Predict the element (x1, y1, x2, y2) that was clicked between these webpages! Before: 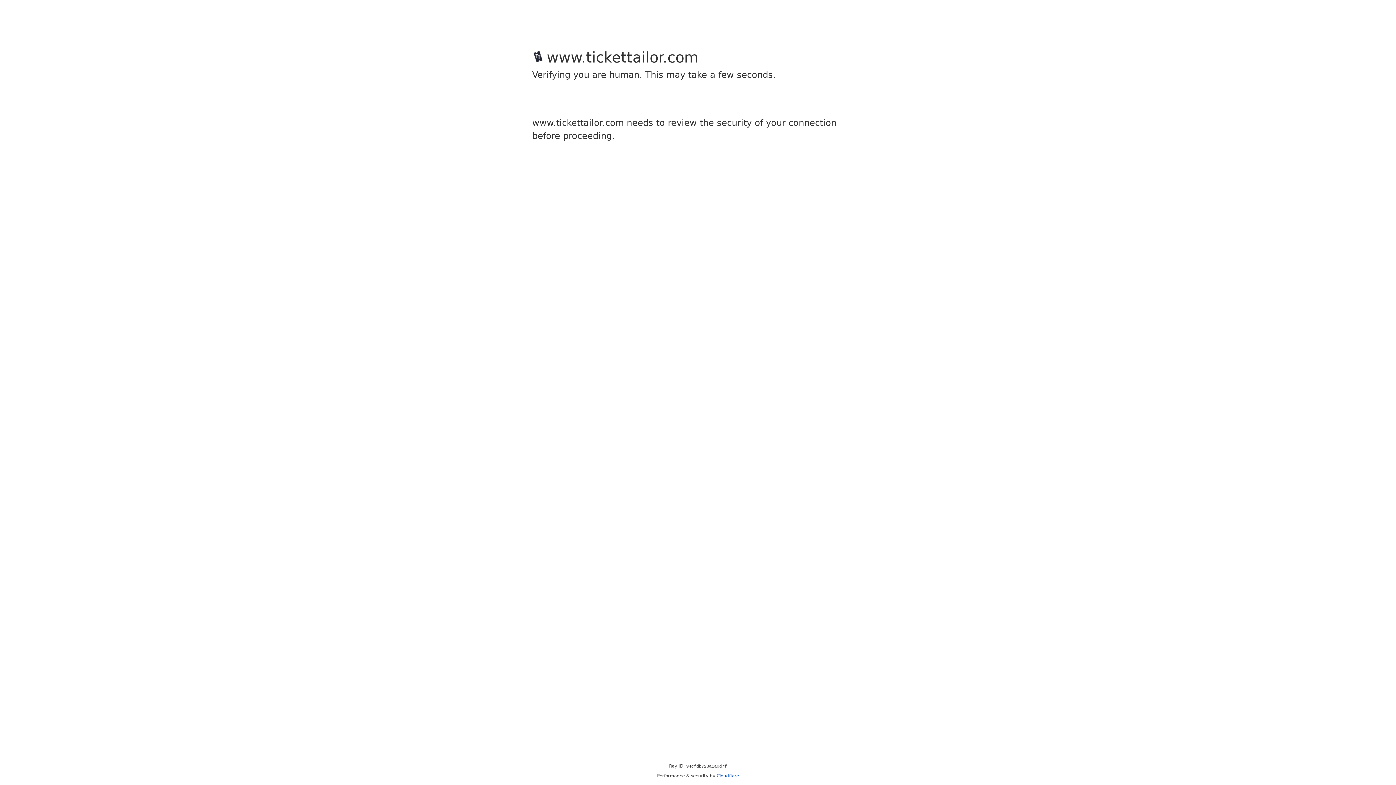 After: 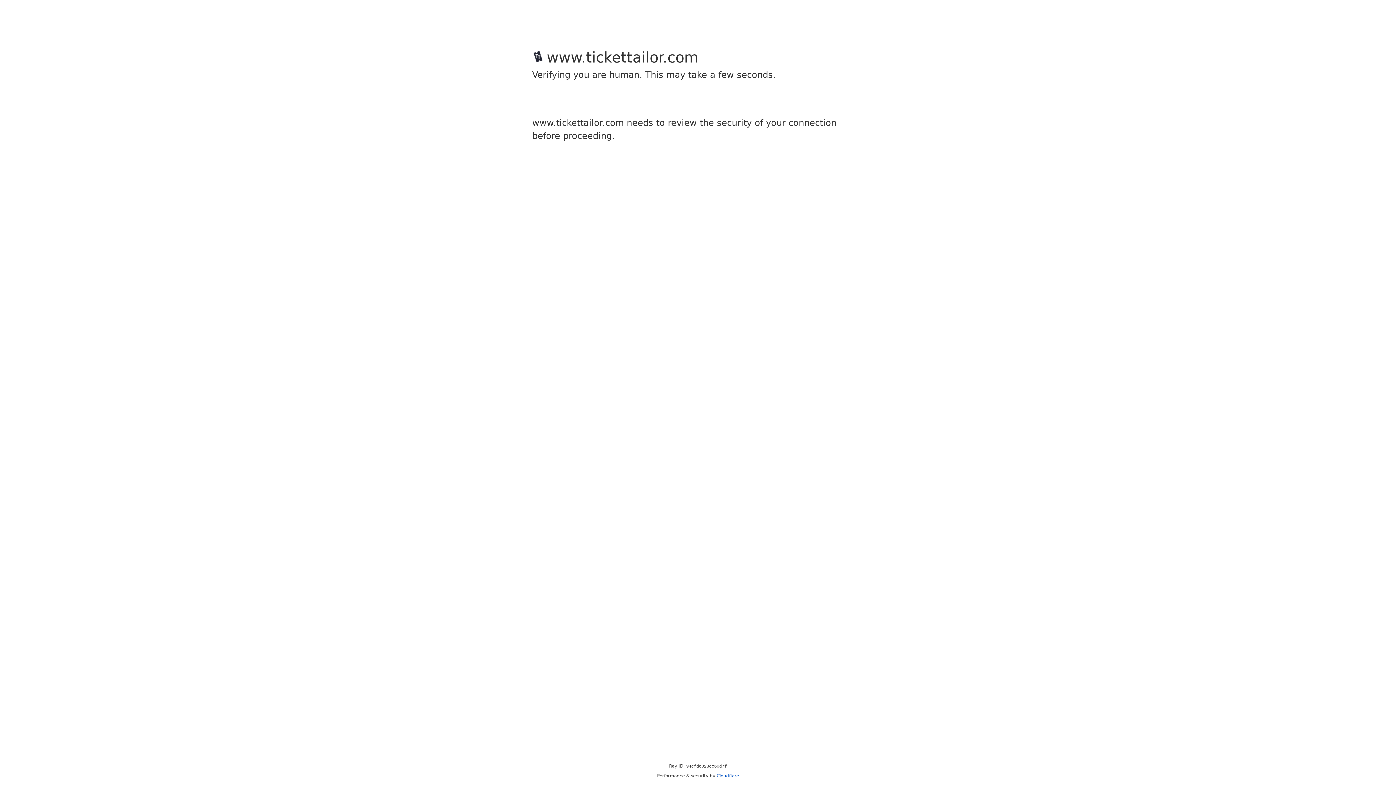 Action: bbox: (716, 773, 739, 778) label: Cloudflare